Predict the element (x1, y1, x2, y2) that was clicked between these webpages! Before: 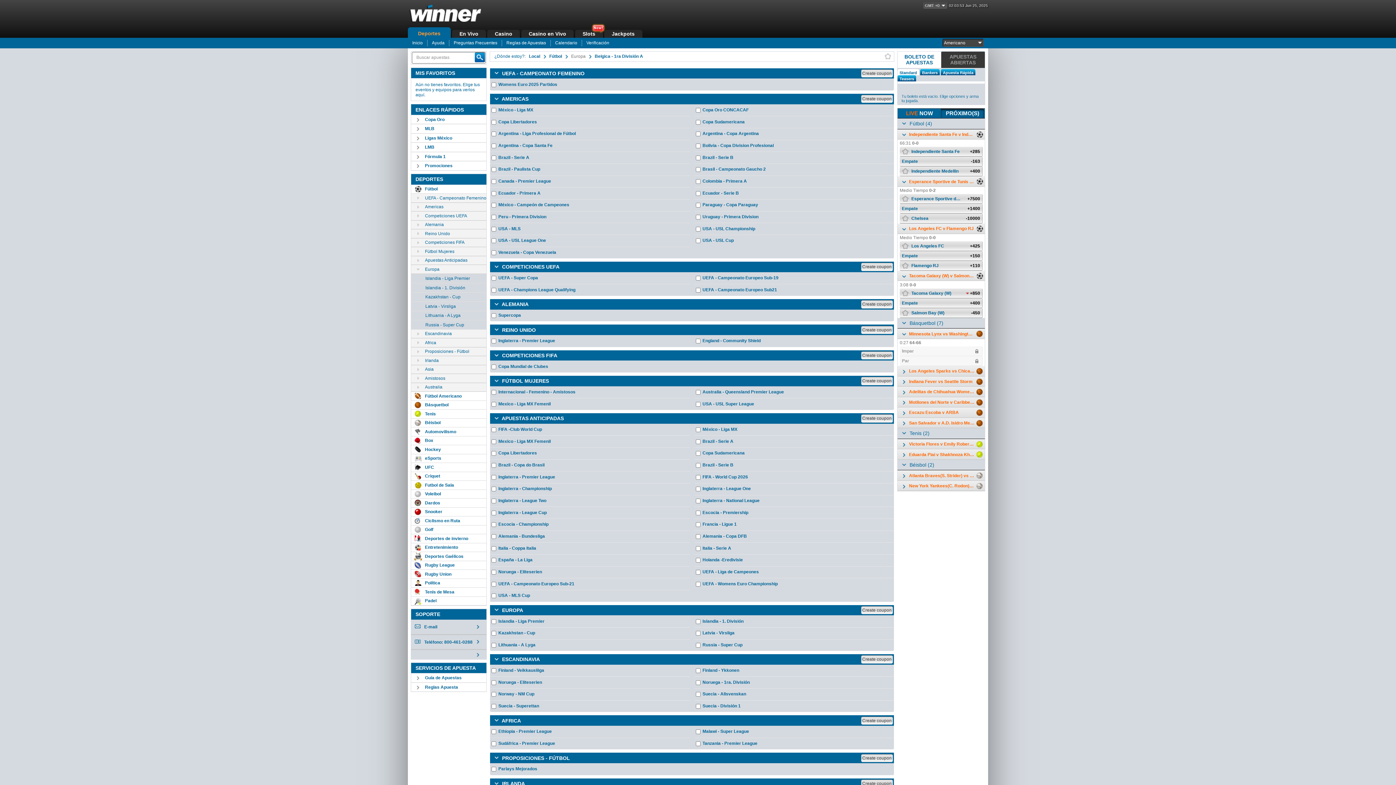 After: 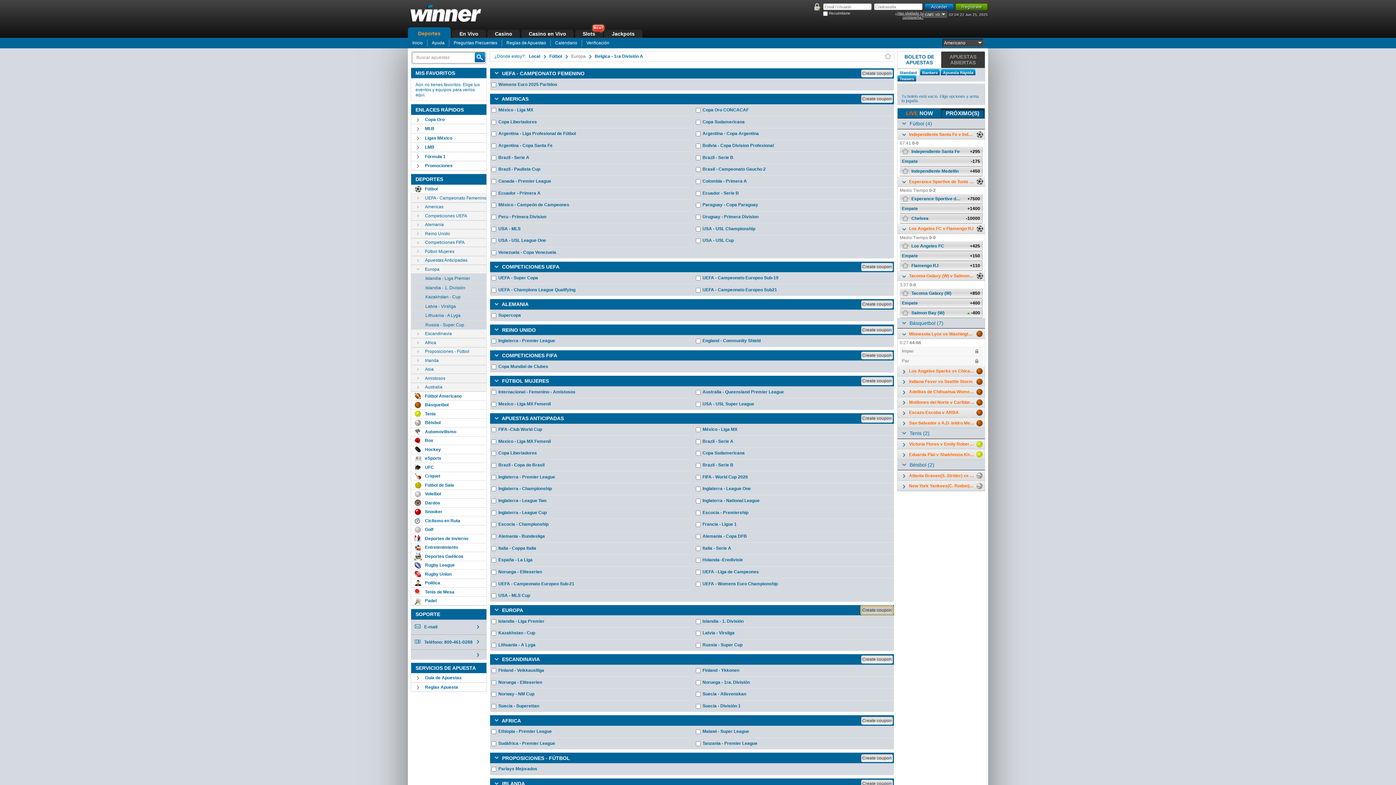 Action: bbox: (861, 606, 893, 614) label: Create coupon